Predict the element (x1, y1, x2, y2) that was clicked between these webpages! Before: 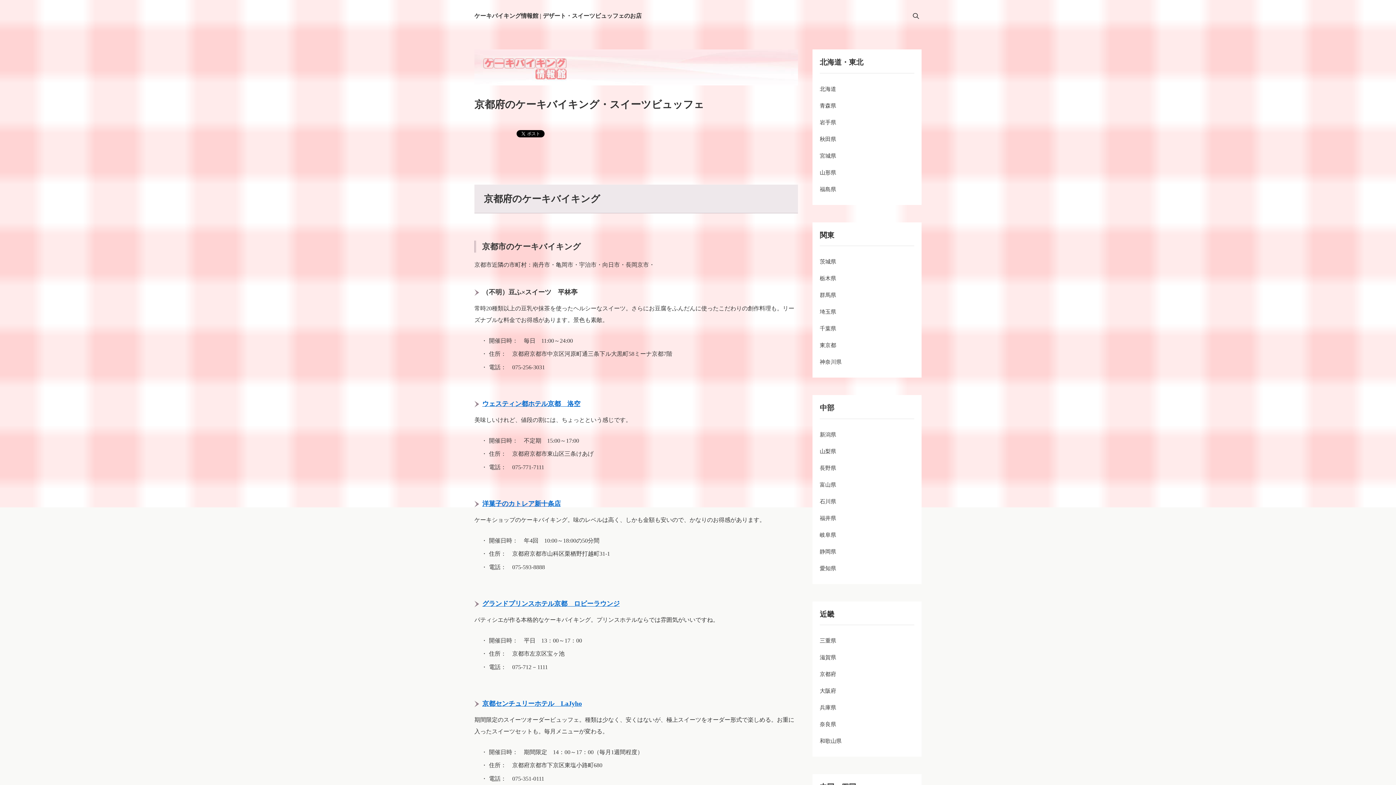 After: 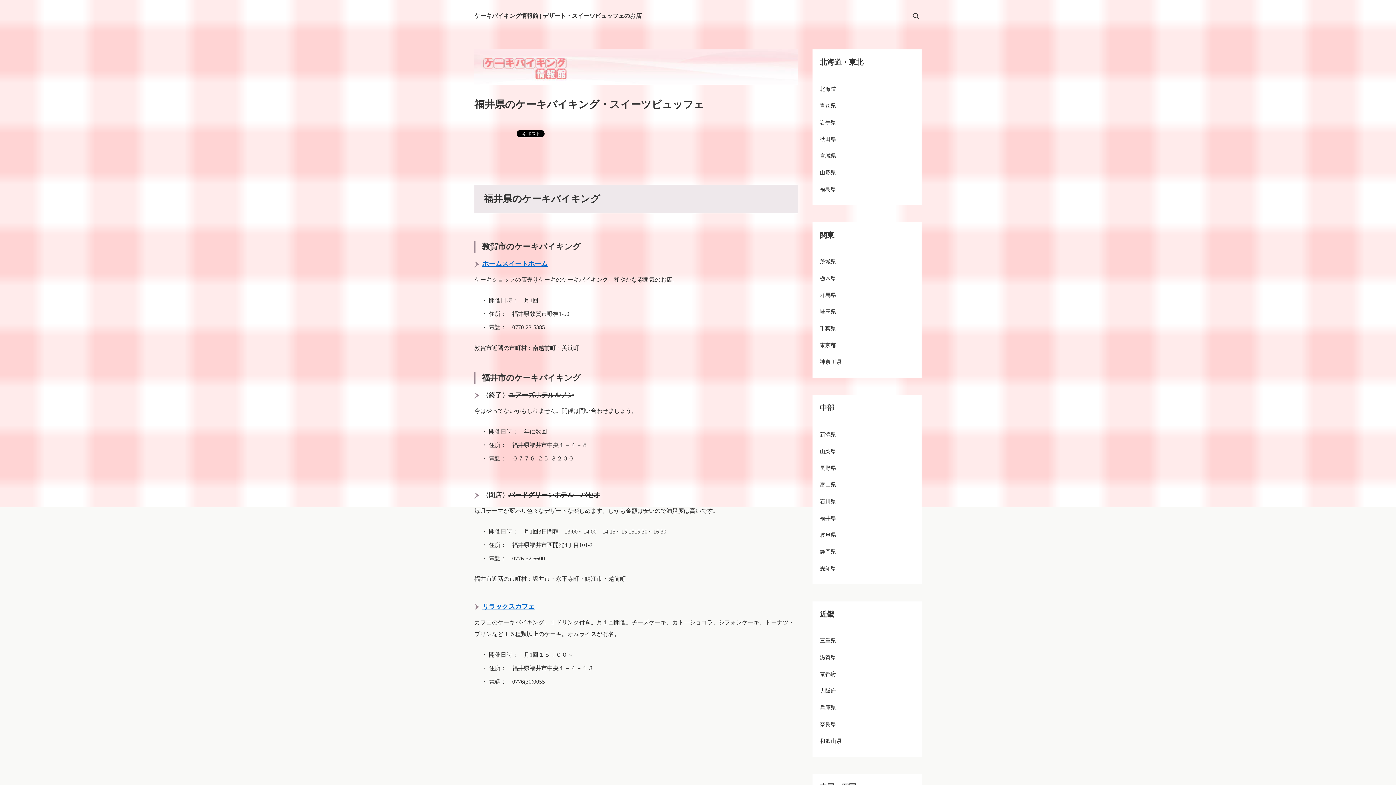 Action: bbox: (820, 510, 914, 526) label: 福井県